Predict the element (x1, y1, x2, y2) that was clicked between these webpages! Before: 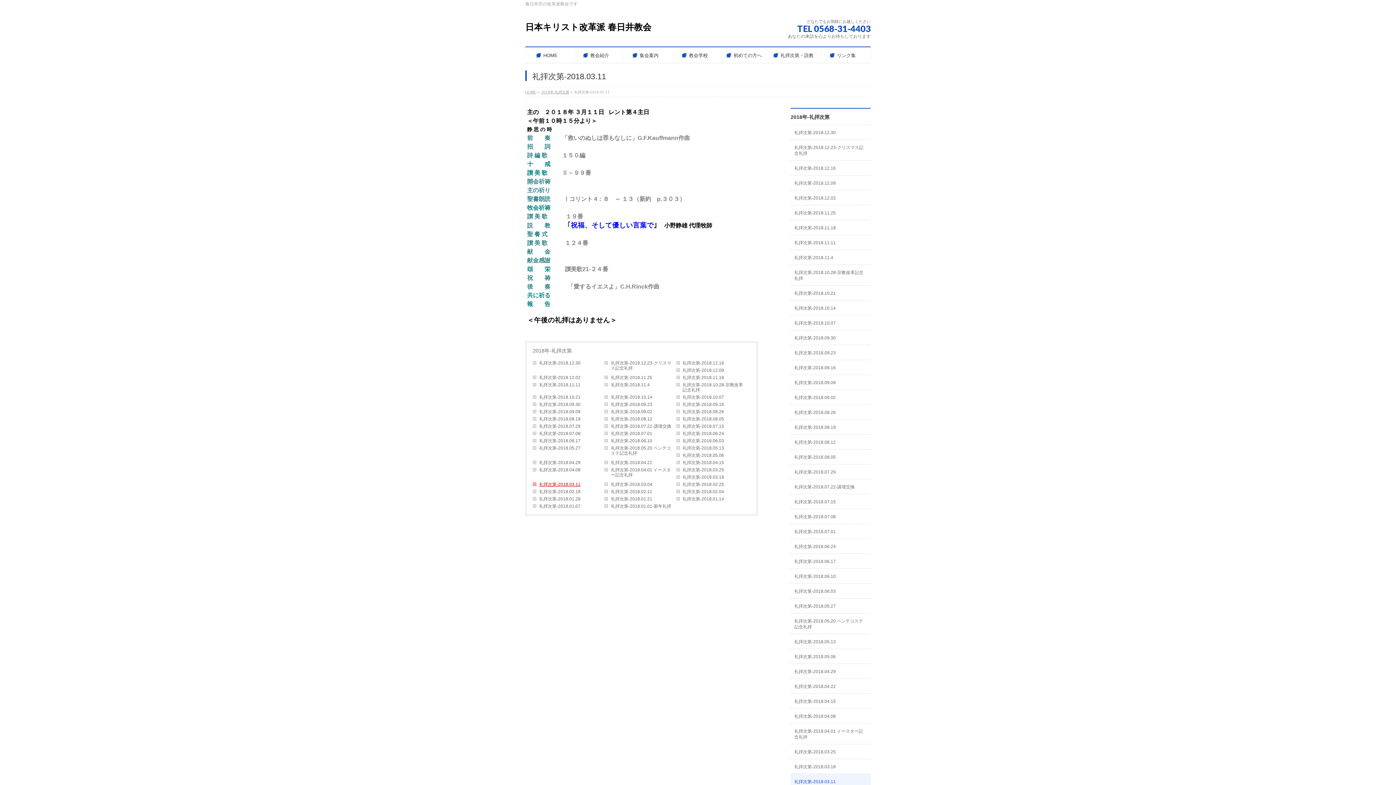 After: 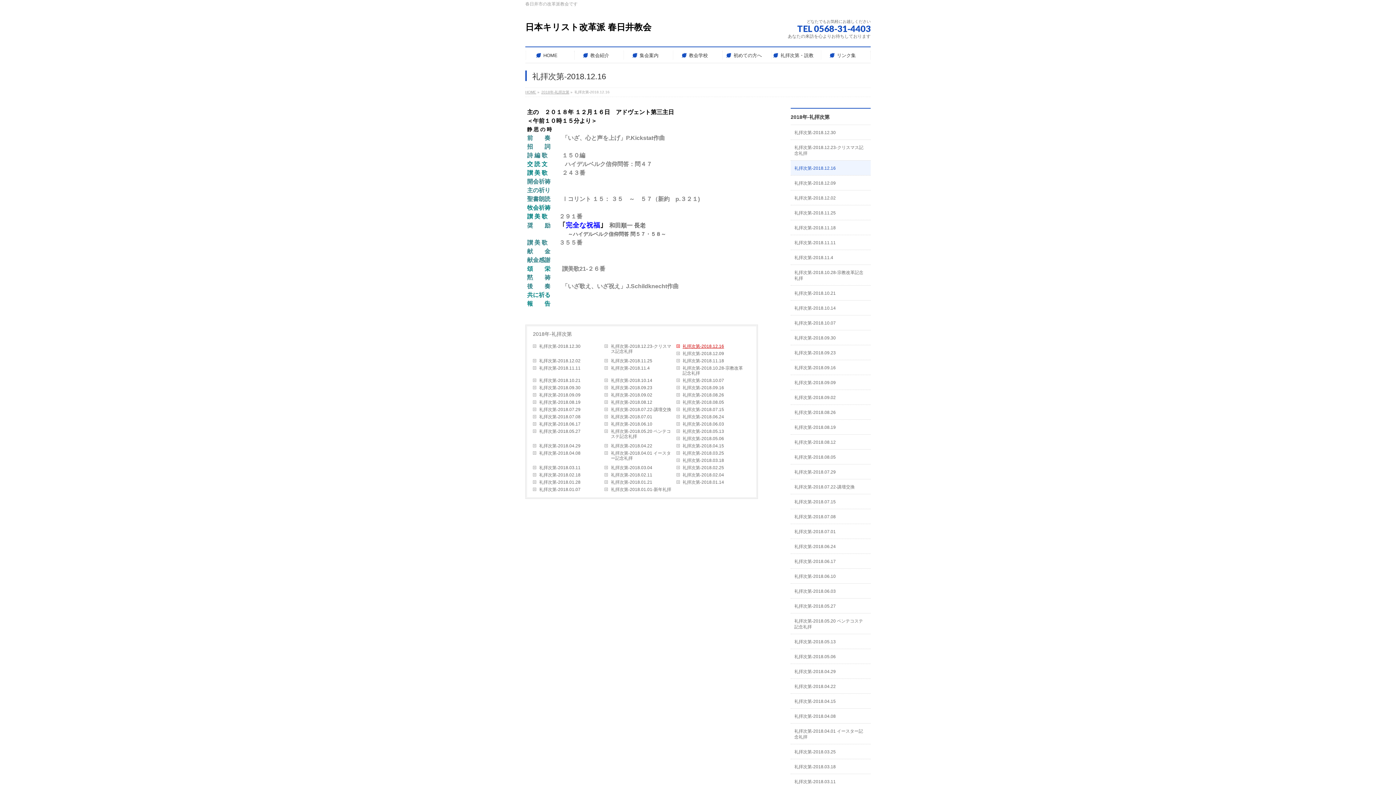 Action: label: 礼拝次第-2018.12.16 bbox: (790, 160, 870, 175)